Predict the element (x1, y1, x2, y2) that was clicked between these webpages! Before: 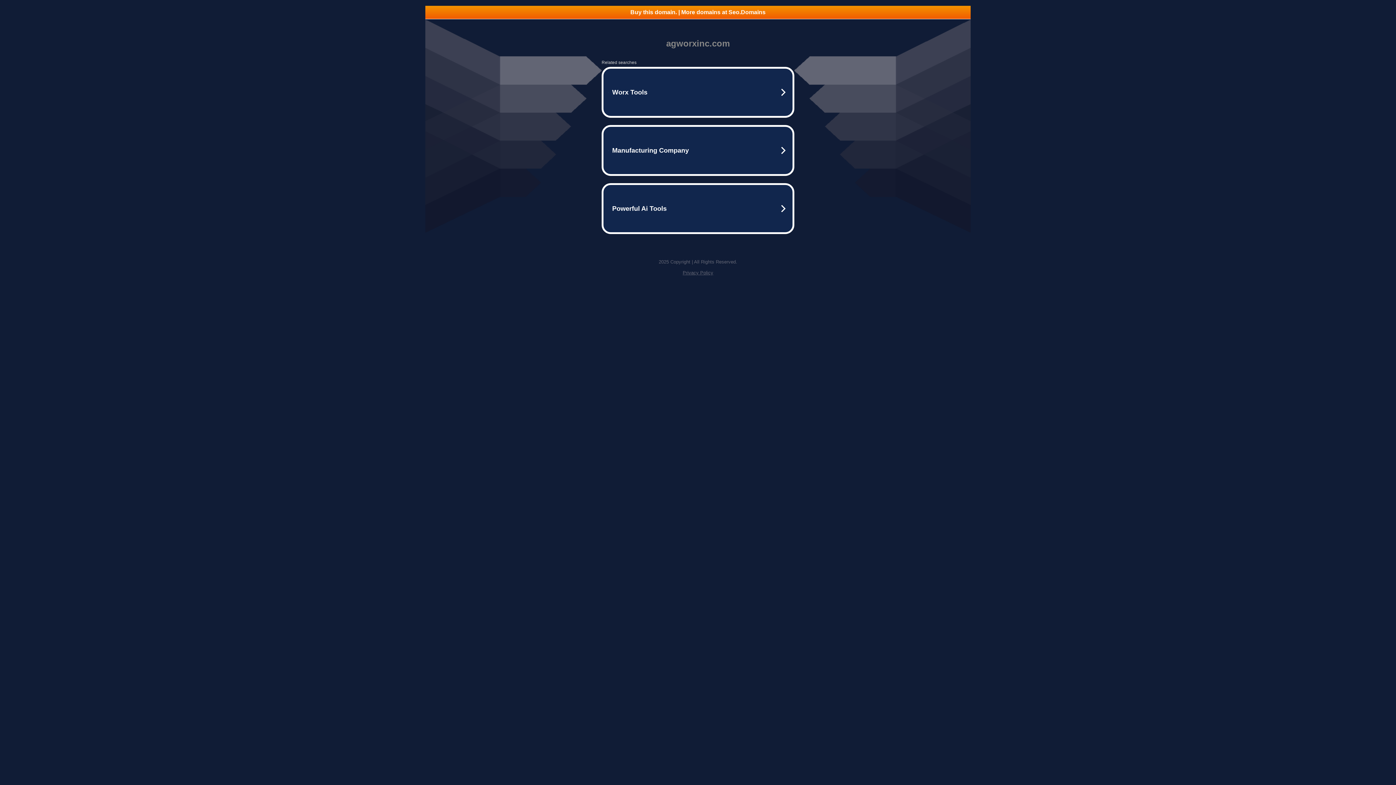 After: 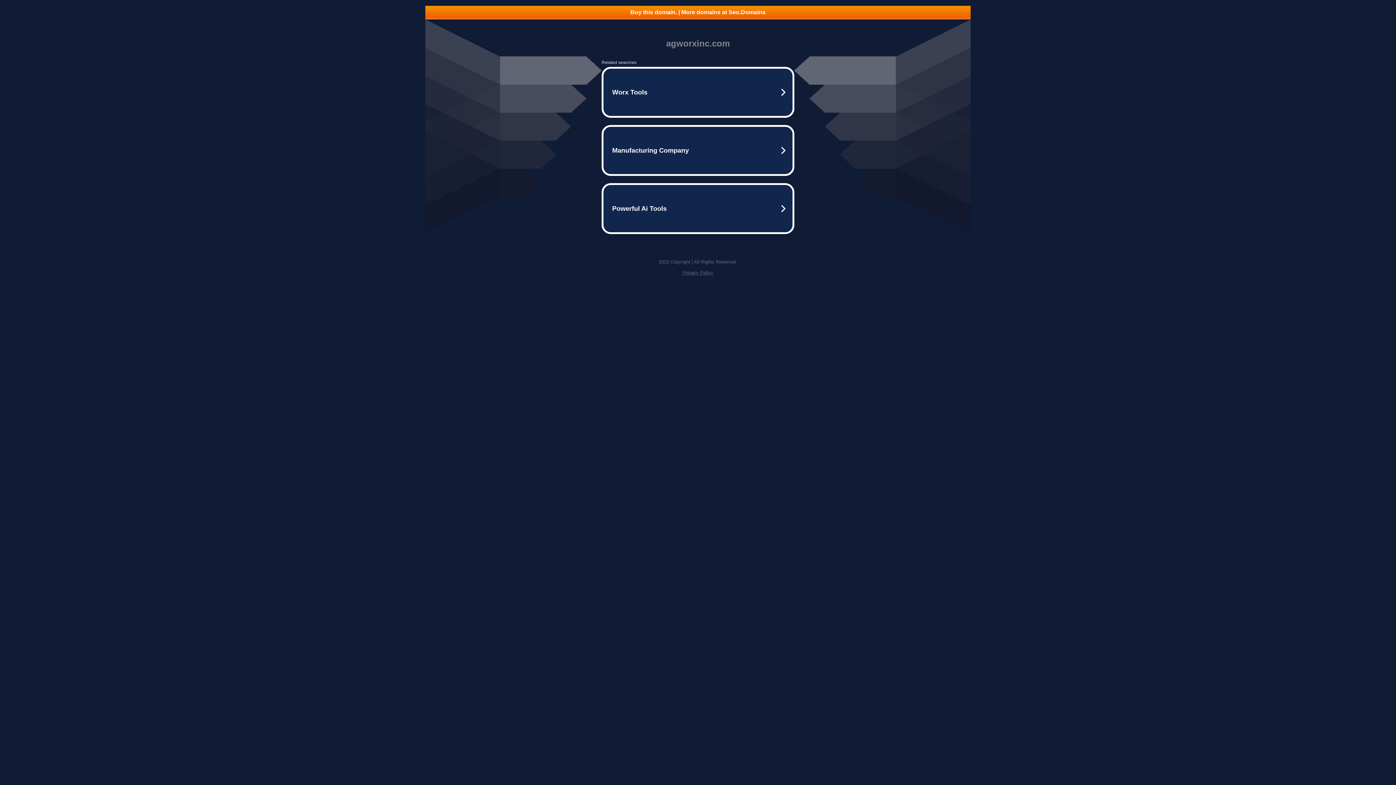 Action: bbox: (425, 5, 970, 18) label: Buy this domain. | More domains at Seo.Domains